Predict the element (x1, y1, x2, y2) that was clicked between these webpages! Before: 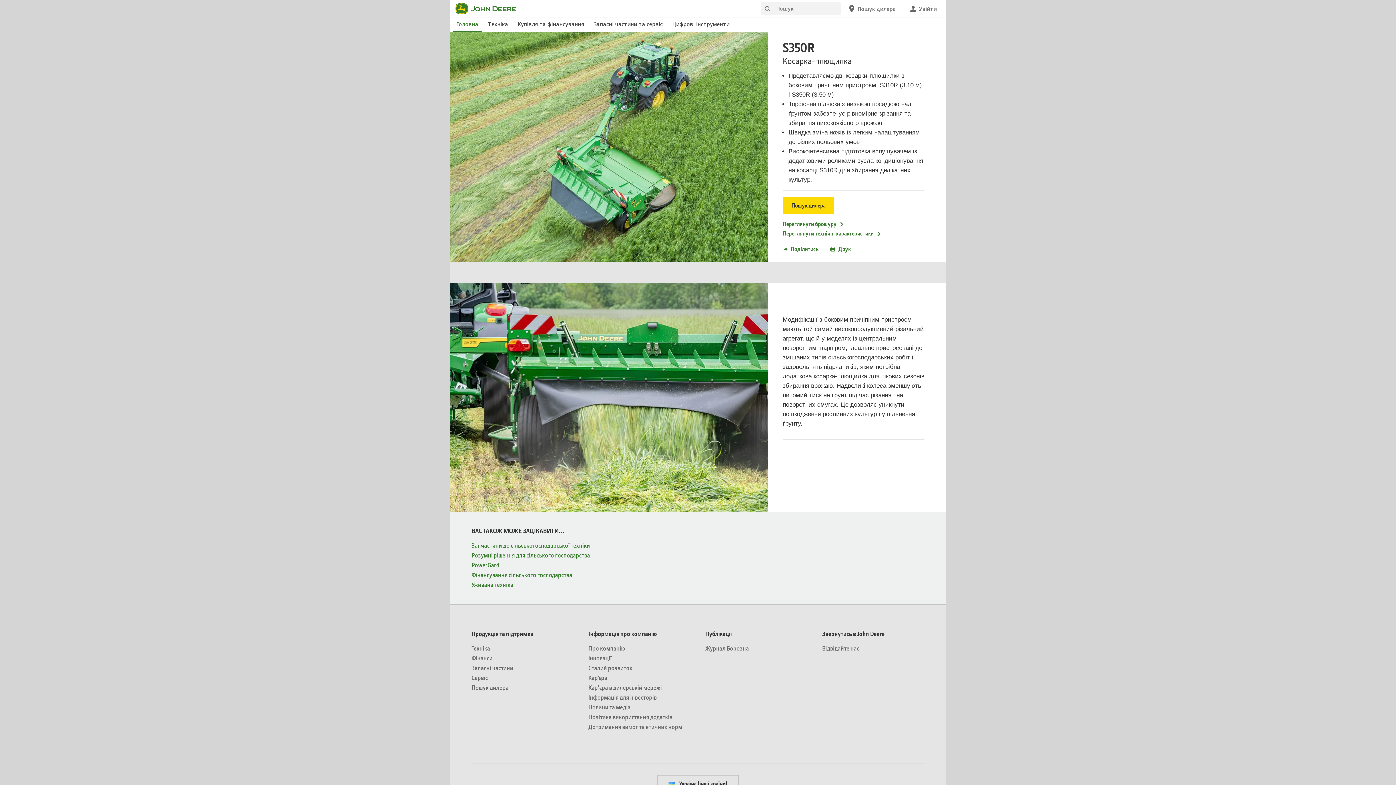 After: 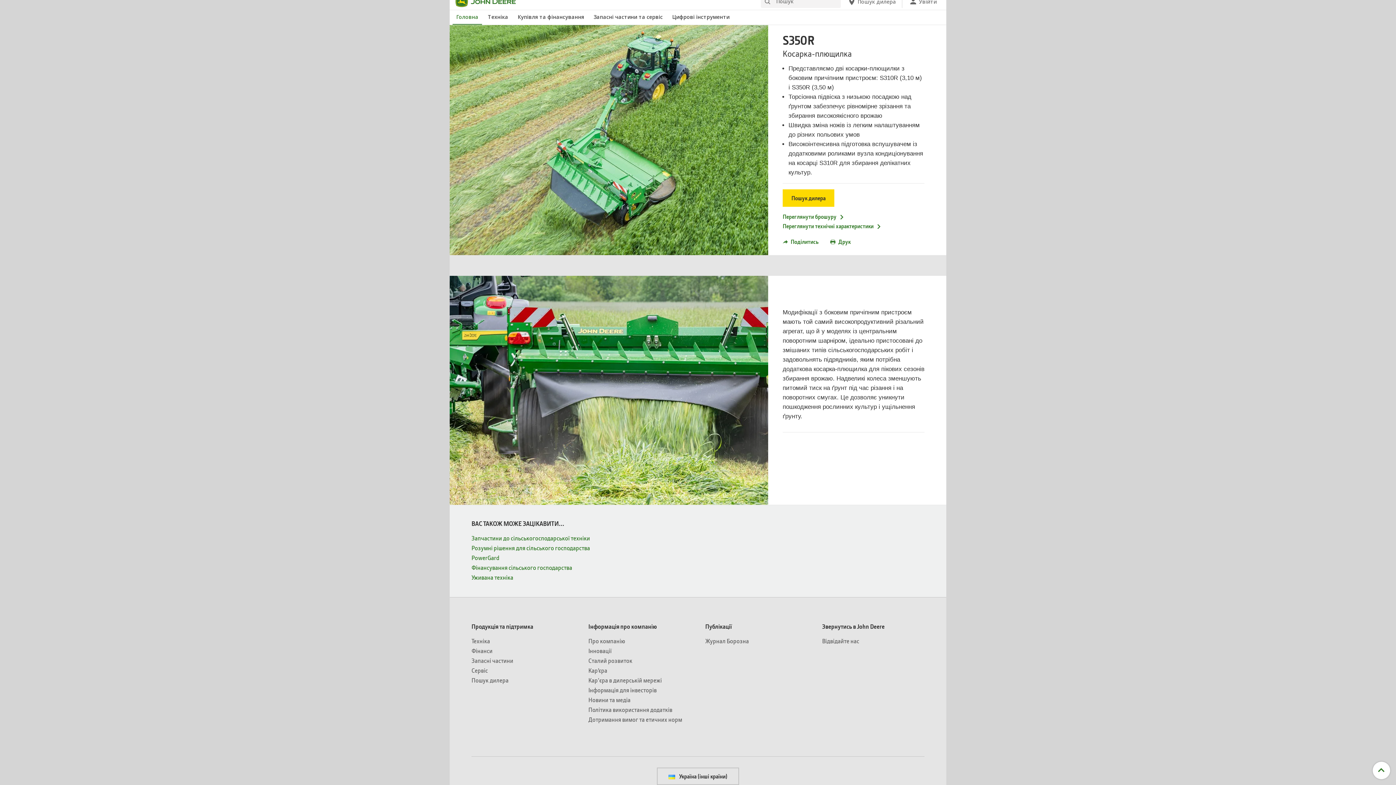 Action: label:  Україна (інші країни) bbox: (657, 775, 739, 792)